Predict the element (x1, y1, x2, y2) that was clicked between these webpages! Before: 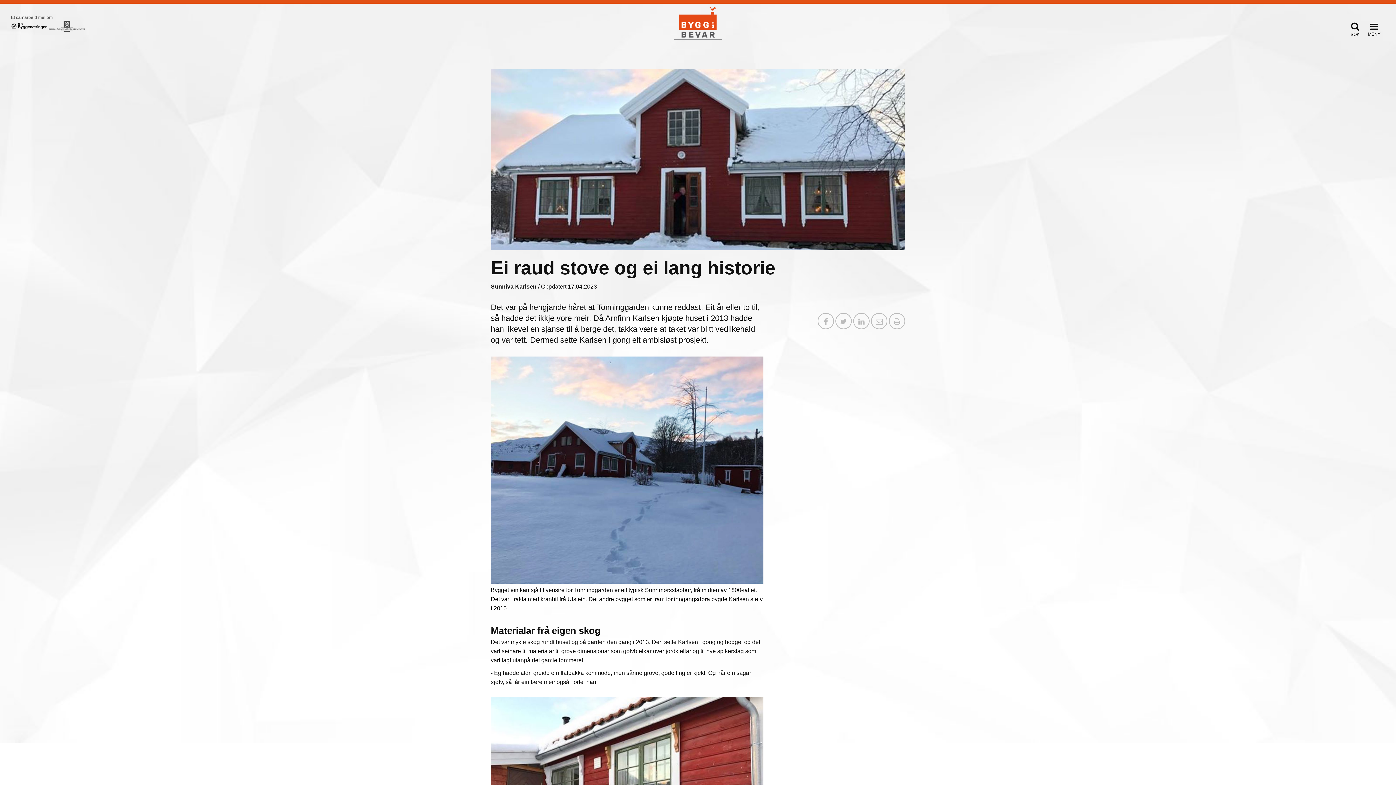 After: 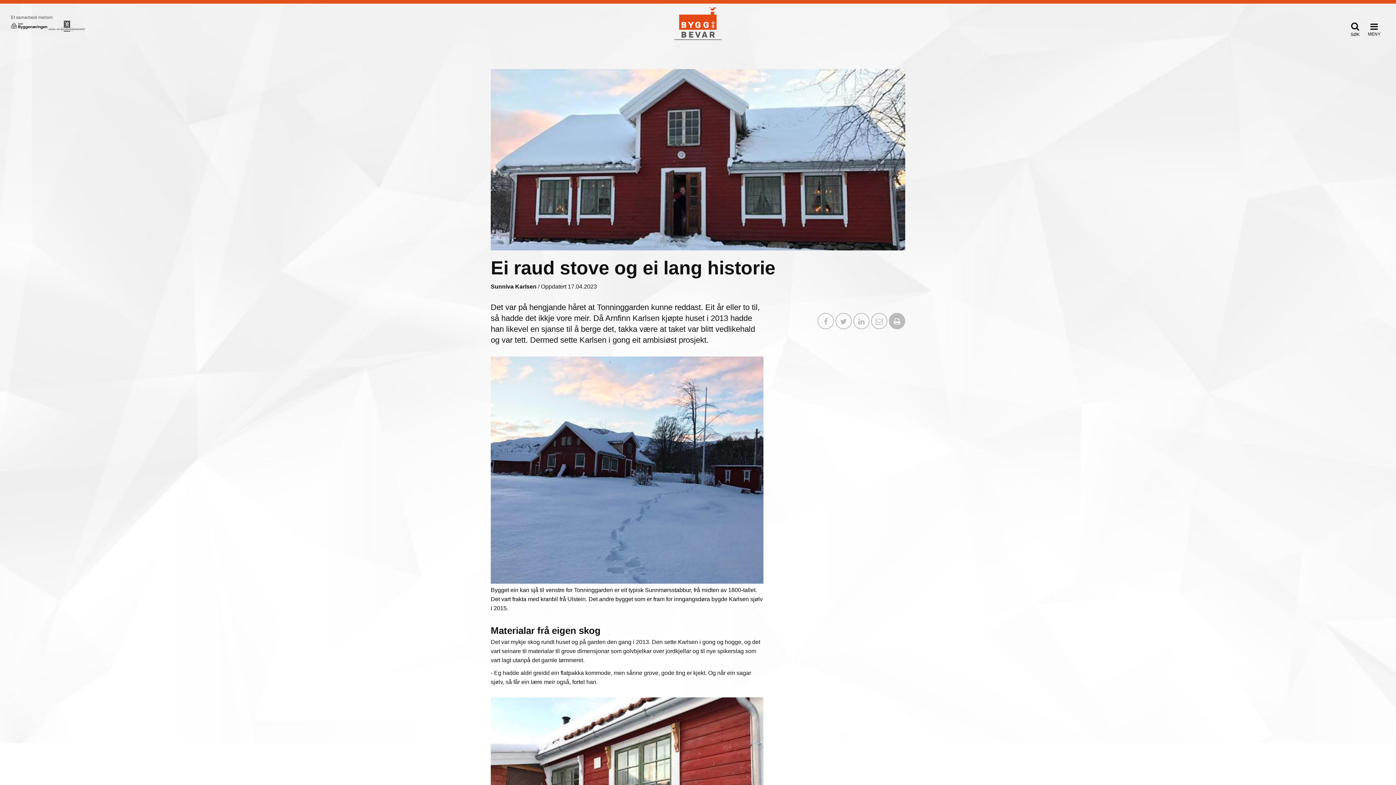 Action: bbox: (889, 313, 905, 331) label: Skriv ut